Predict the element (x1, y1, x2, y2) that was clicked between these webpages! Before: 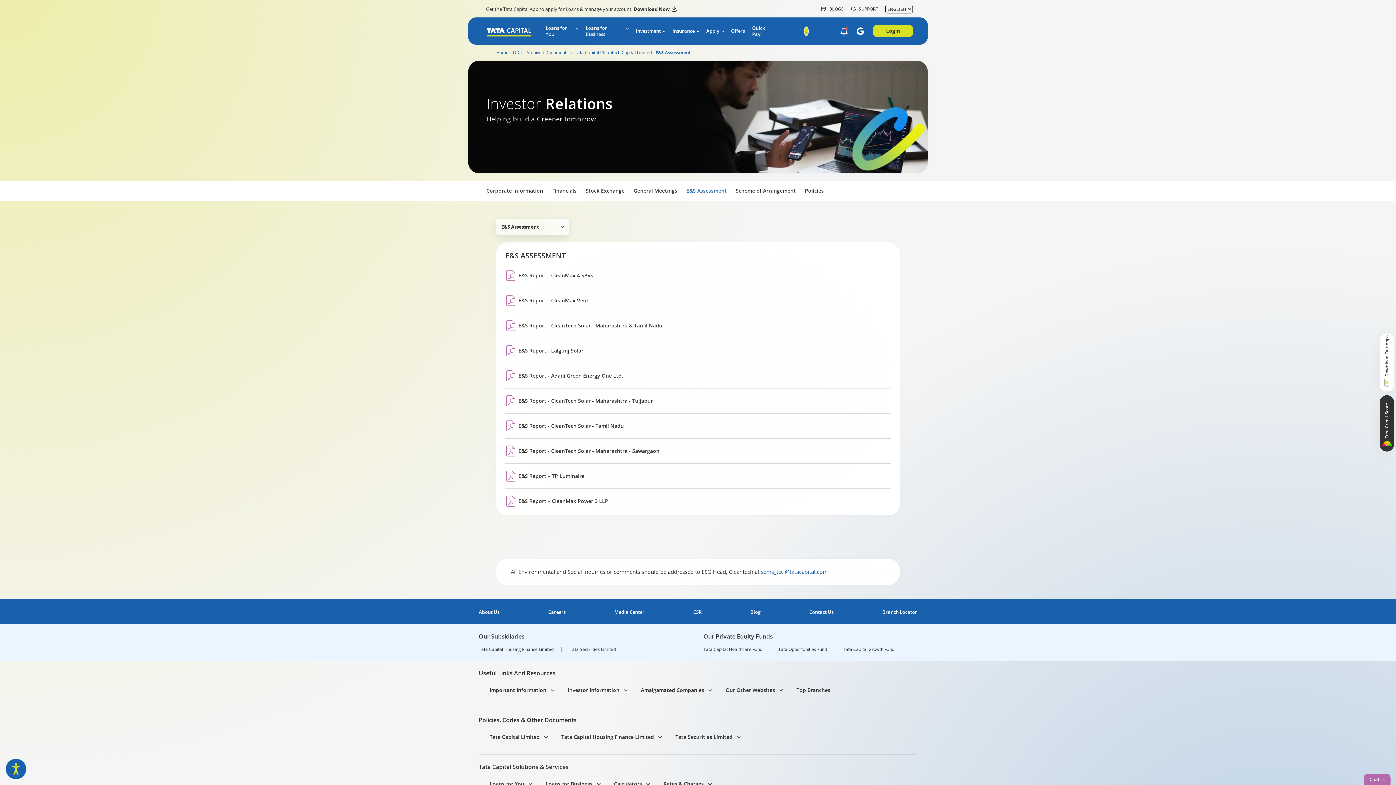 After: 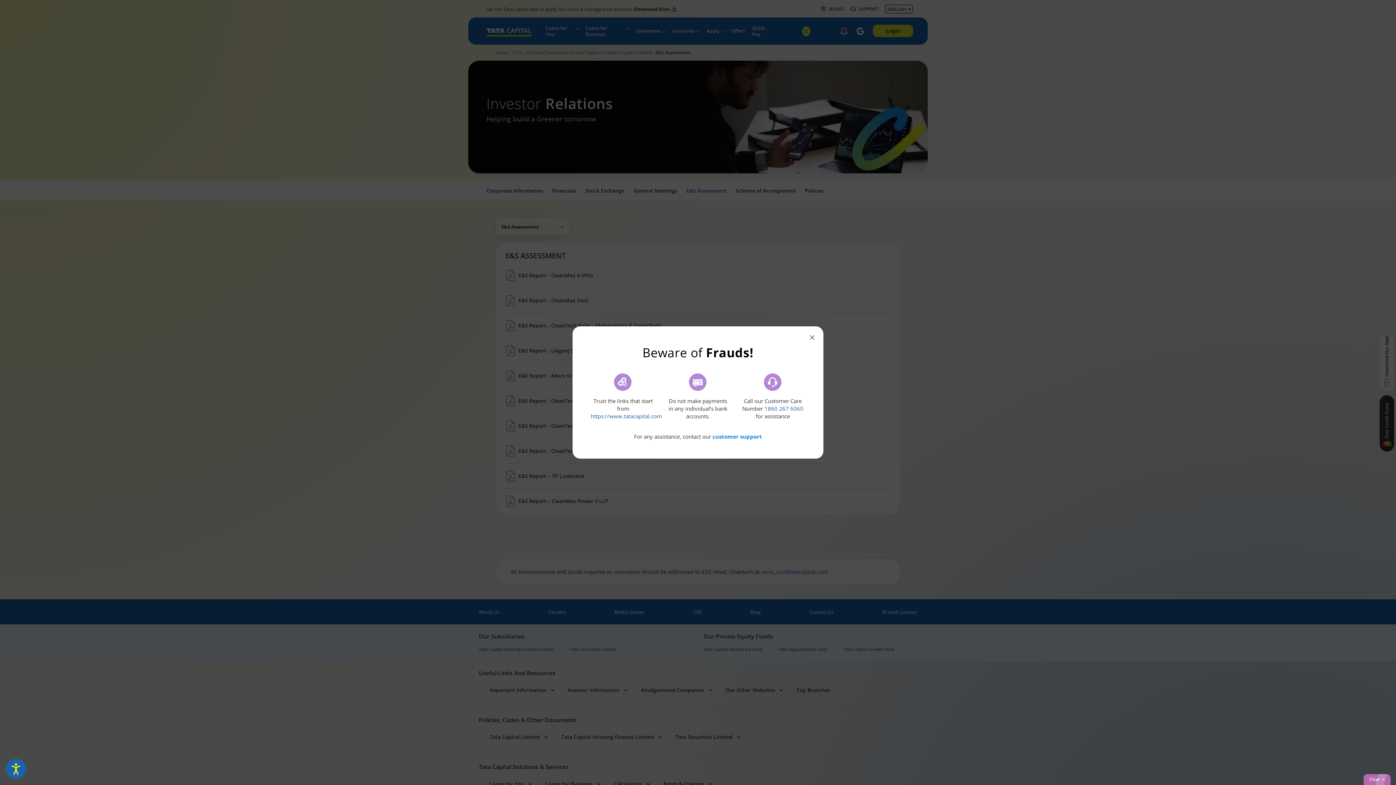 Action: bbox: (761, 568, 828, 575) label: sems_tccl@tatacapital.com